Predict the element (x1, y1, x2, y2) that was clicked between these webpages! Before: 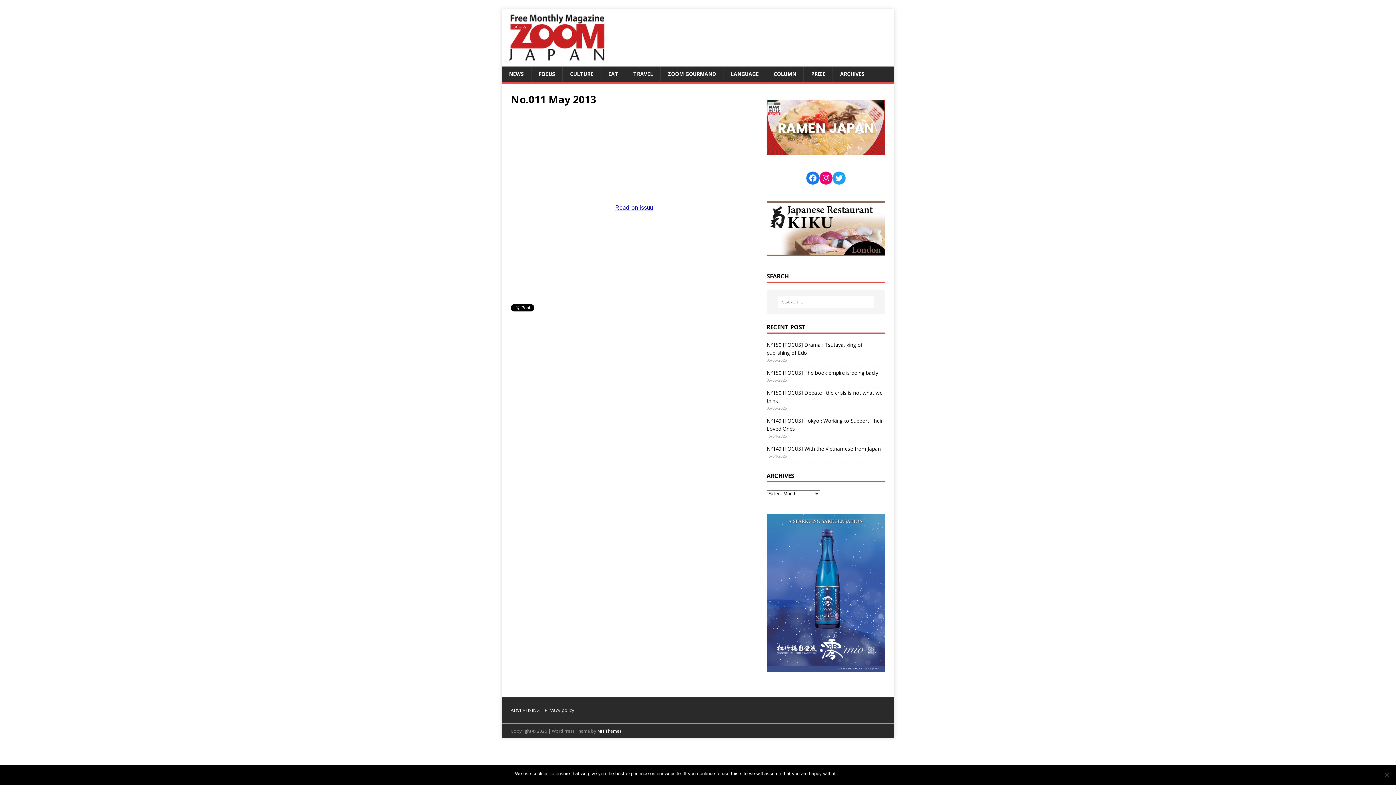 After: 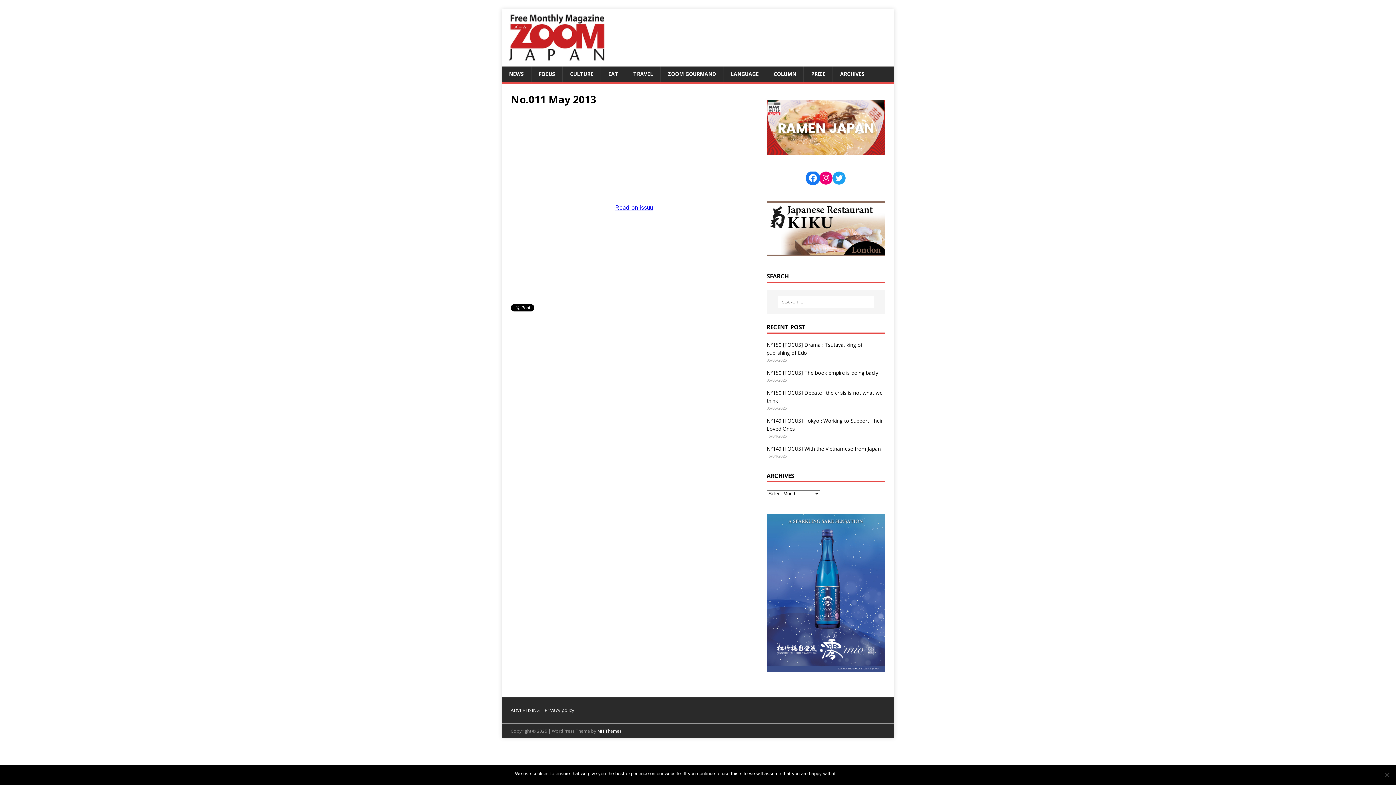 Action: bbox: (806, 171, 819, 184) label: Facebook